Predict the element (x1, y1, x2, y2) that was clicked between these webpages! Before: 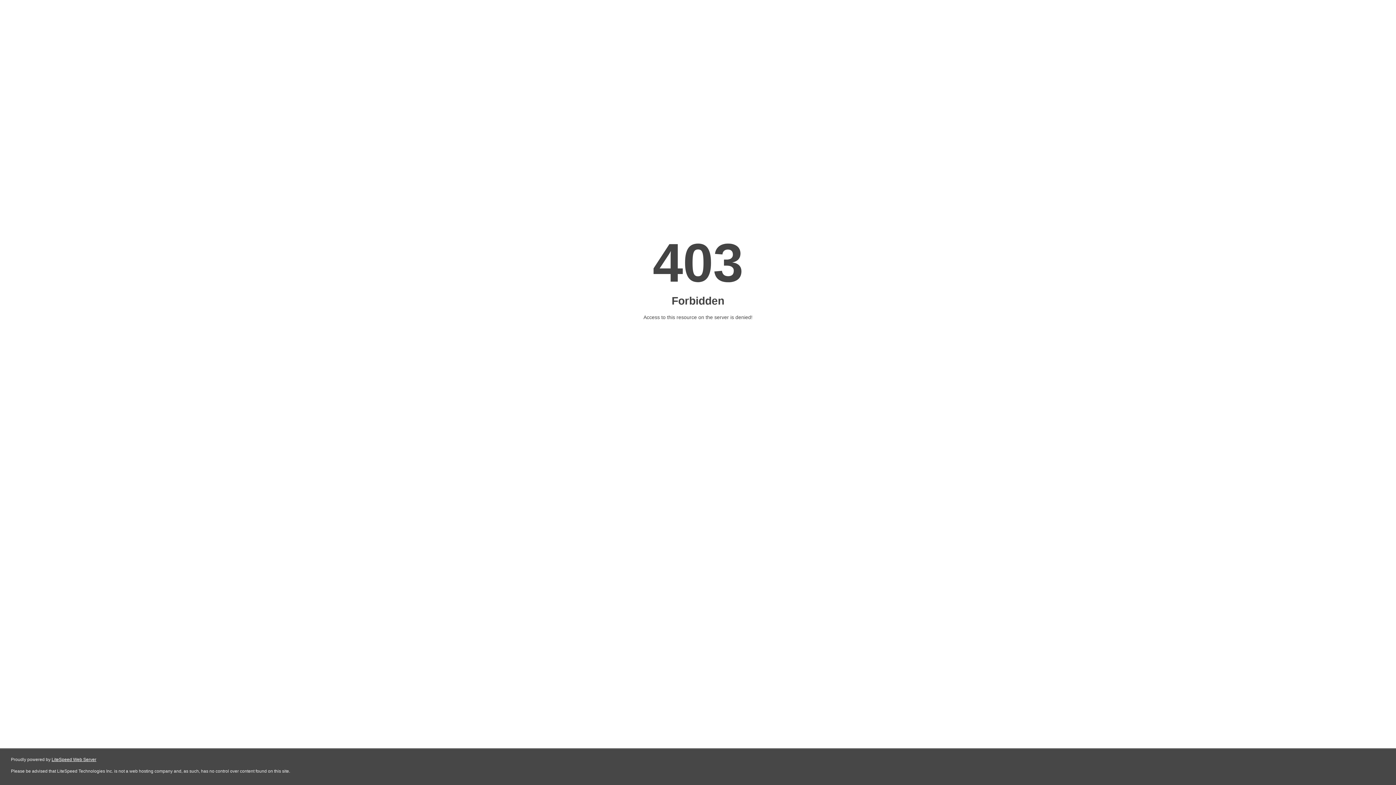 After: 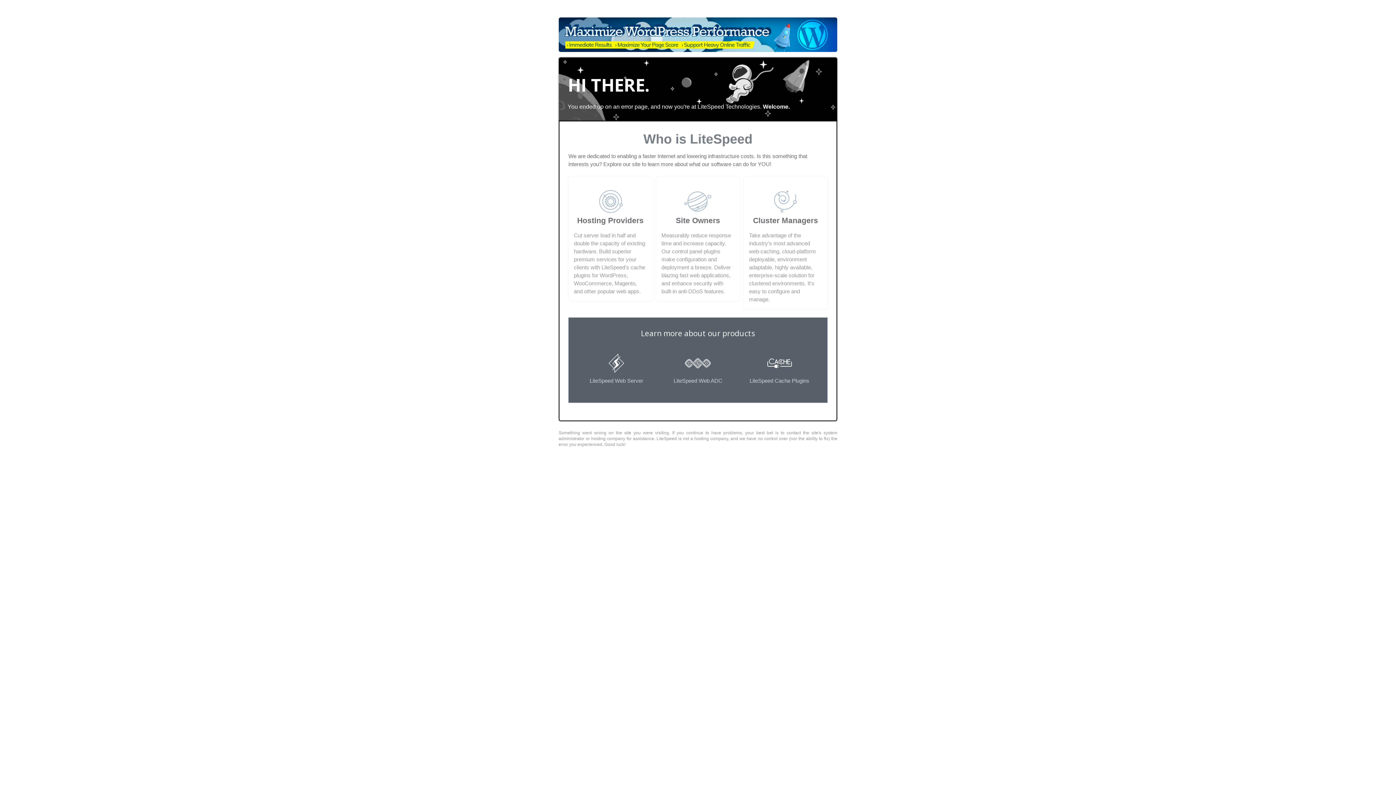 Action: label: LiteSpeed Web Server bbox: (51, 757, 96, 762)